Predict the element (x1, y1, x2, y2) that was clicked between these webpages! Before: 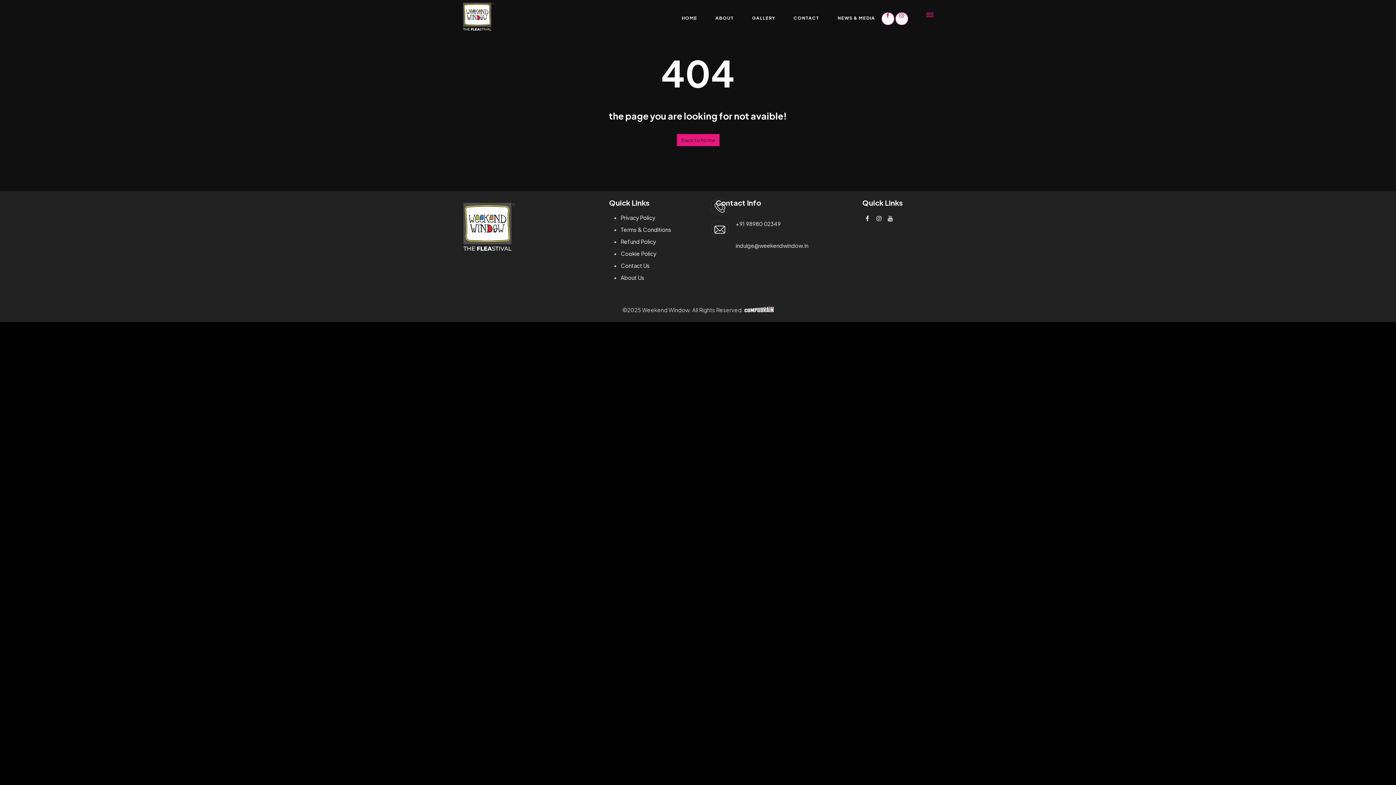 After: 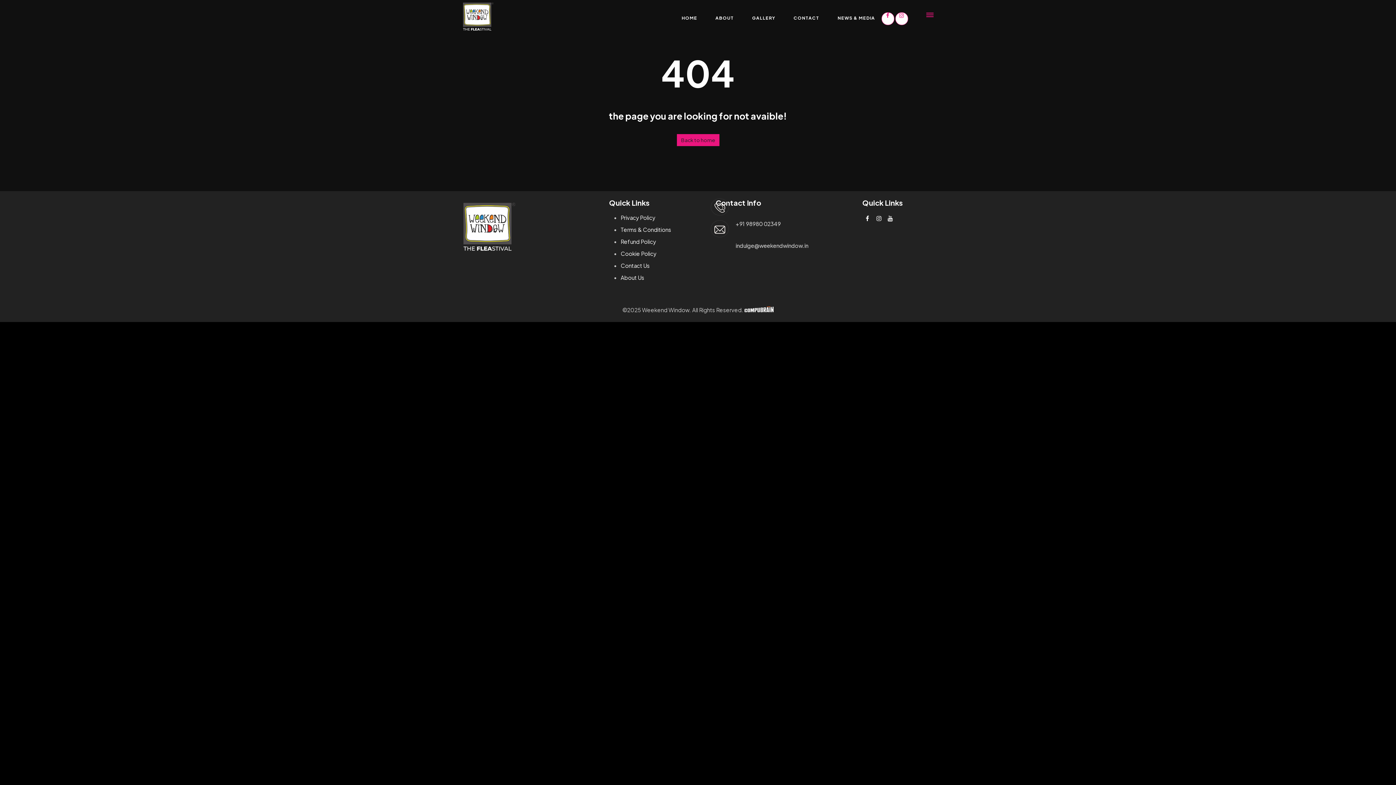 Action: bbox: (895, 9, 908, 25)